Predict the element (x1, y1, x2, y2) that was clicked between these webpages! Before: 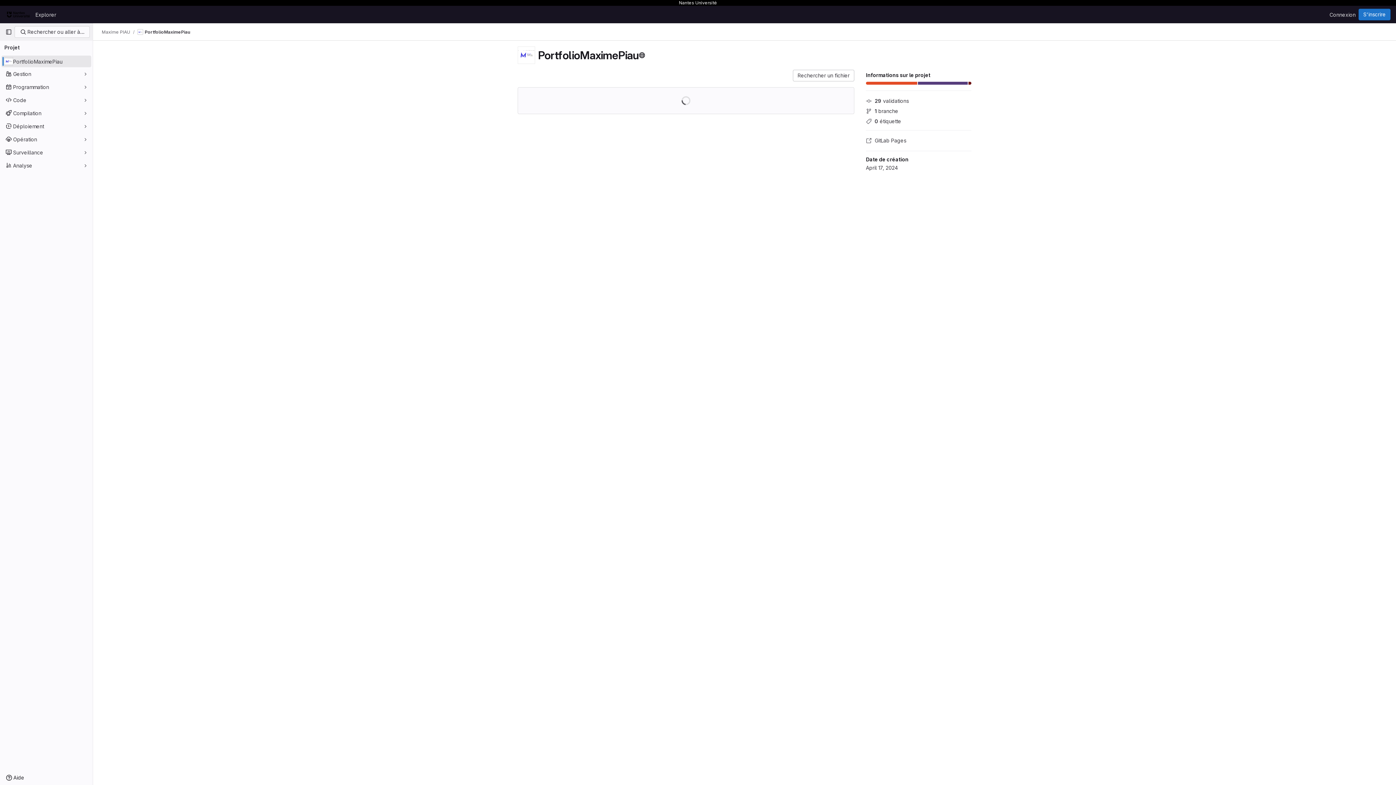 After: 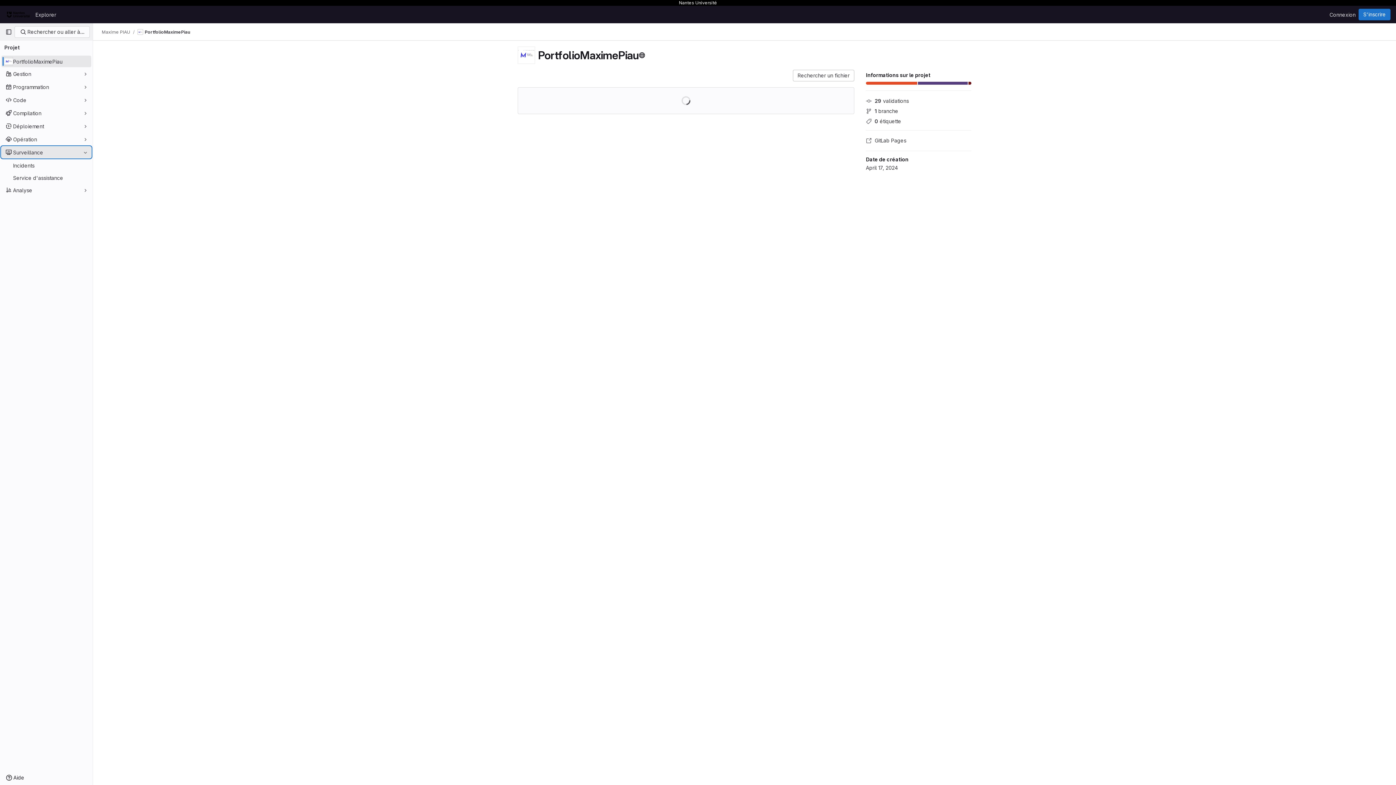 Action: label: Surveillance bbox: (1, 146, 91, 158)